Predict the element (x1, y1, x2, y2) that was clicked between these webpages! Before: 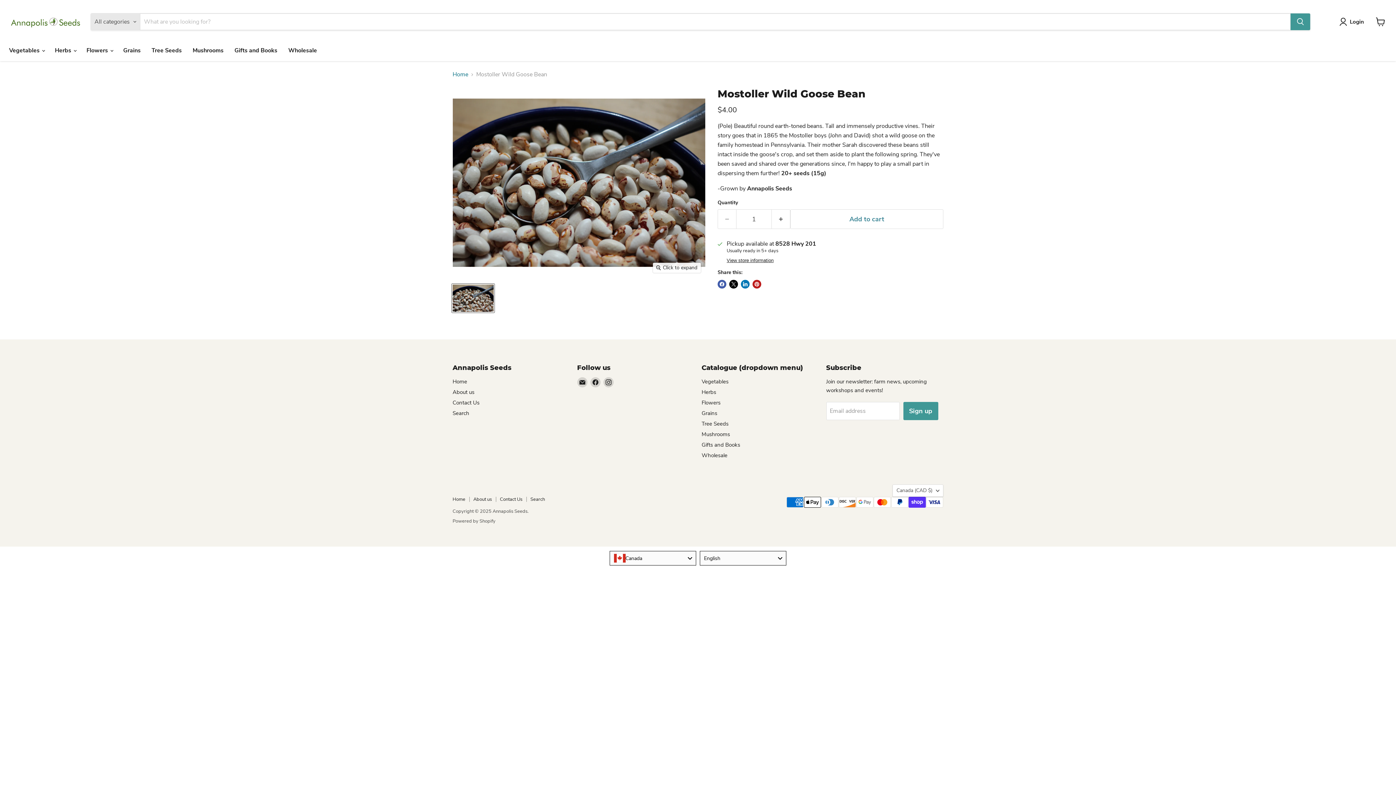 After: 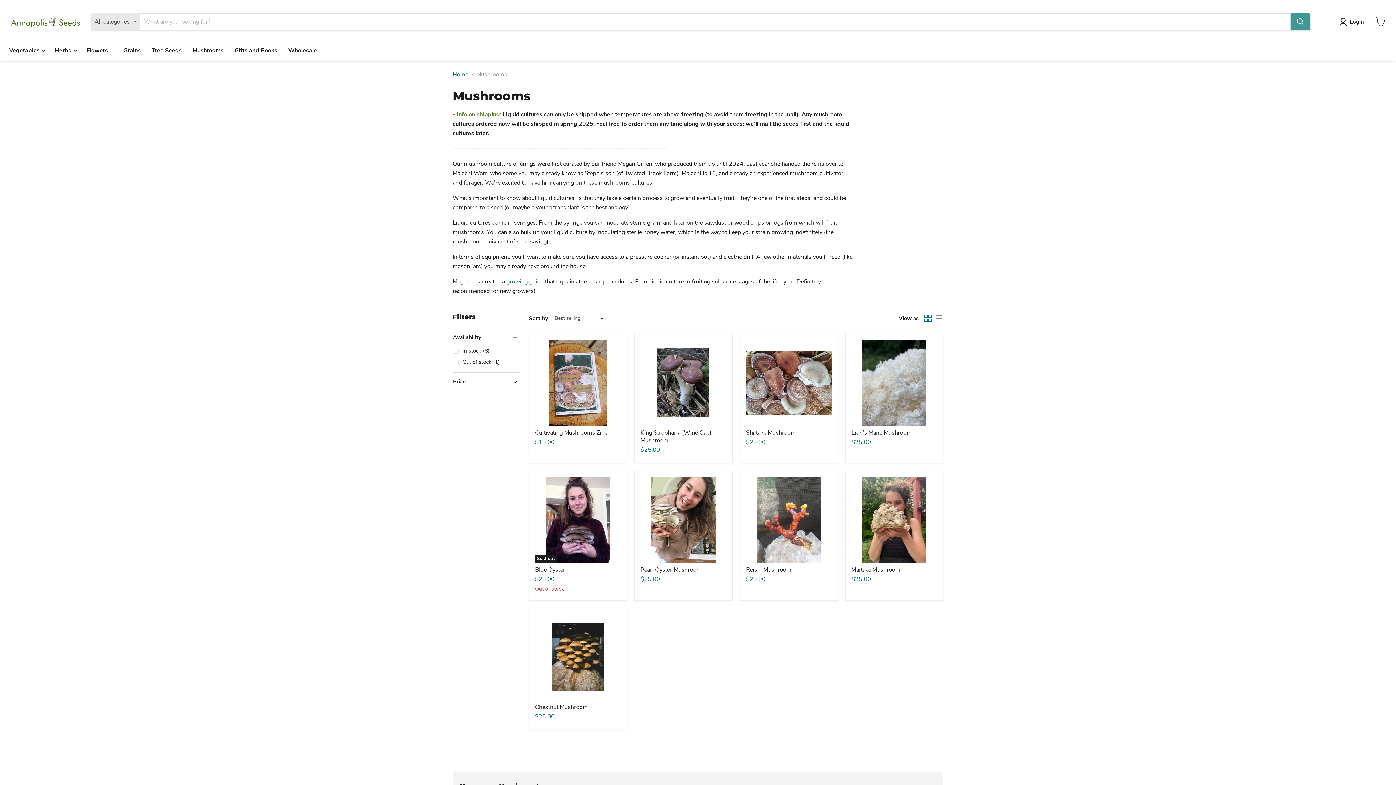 Action: bbox: (187, 42, 229, 58) label: Mushrooms